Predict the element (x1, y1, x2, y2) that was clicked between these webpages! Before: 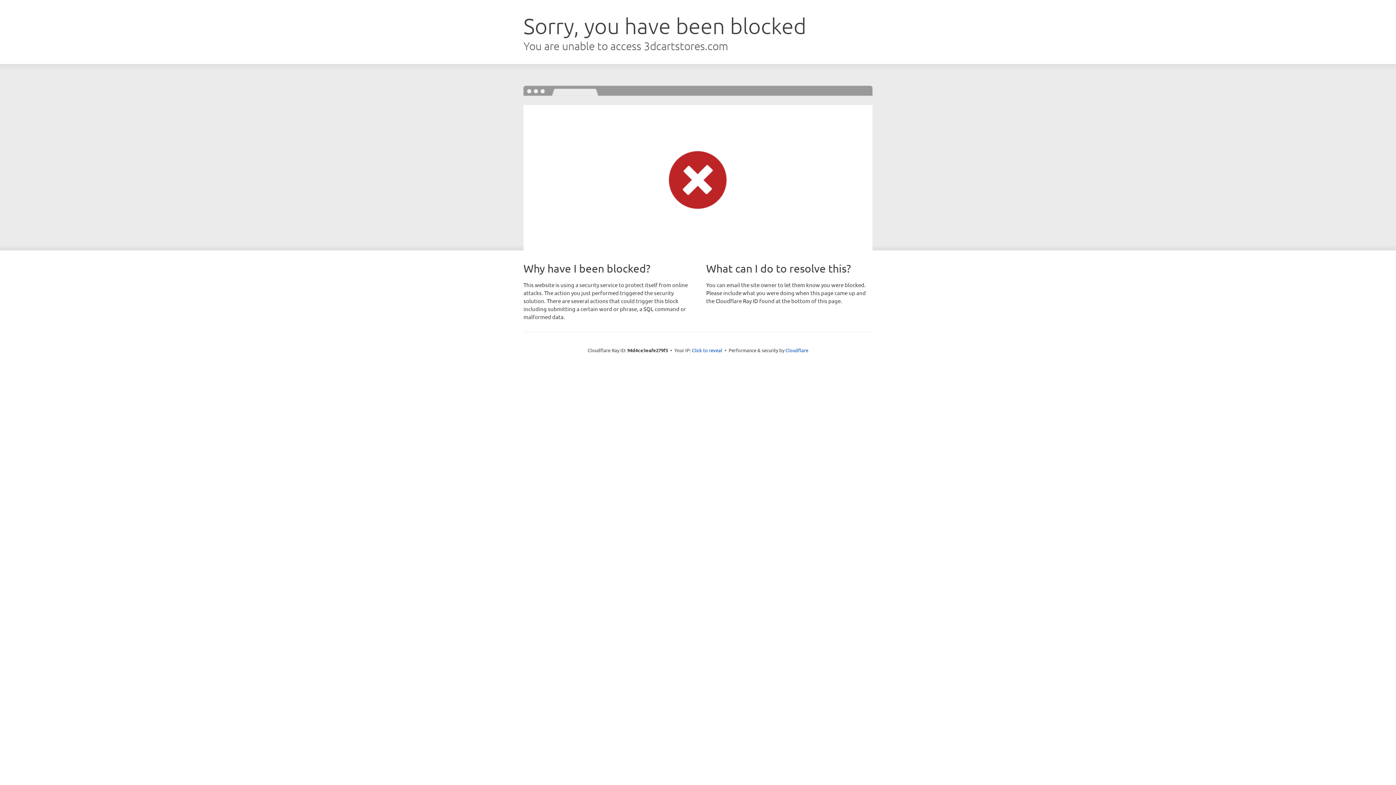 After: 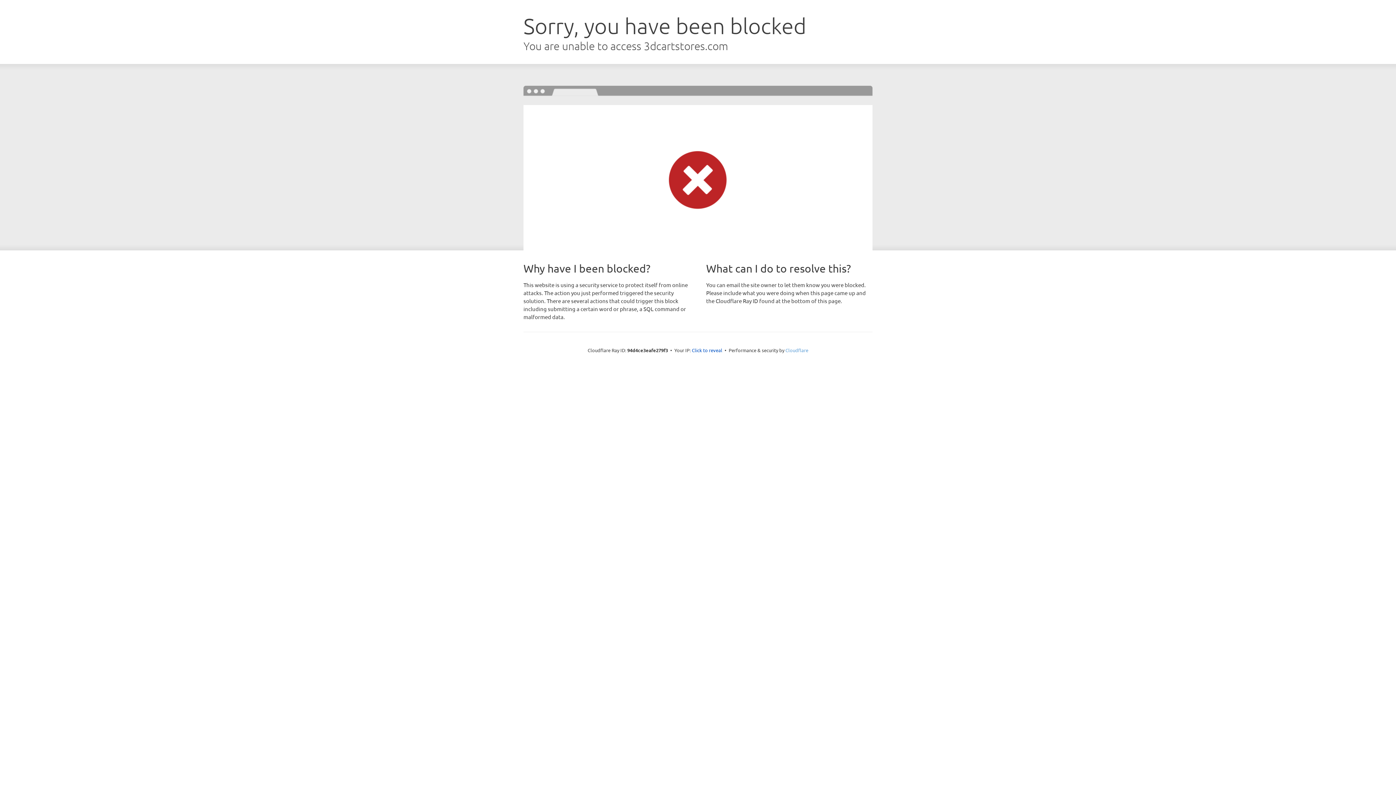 Action: bbox: (785, 347, 808, 353) label: Cloudflare